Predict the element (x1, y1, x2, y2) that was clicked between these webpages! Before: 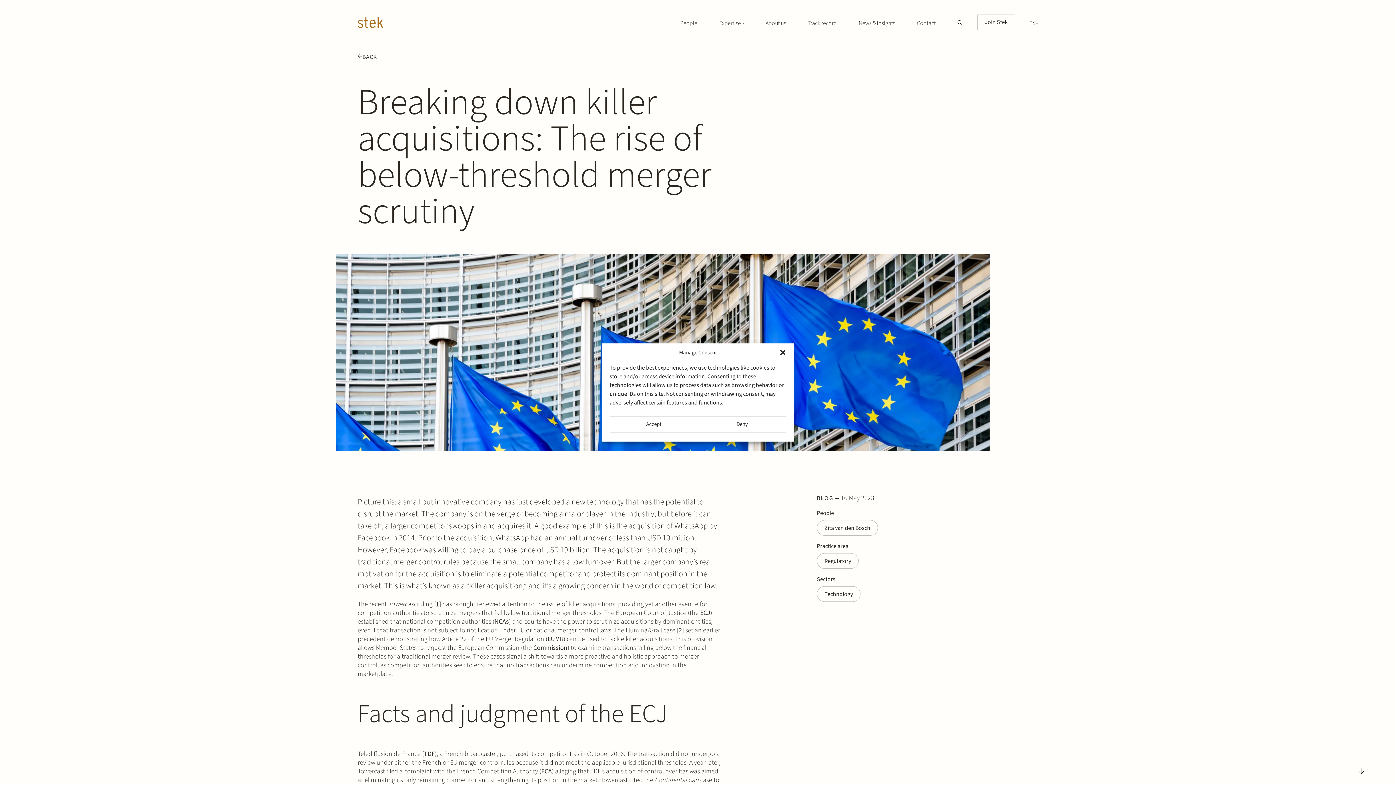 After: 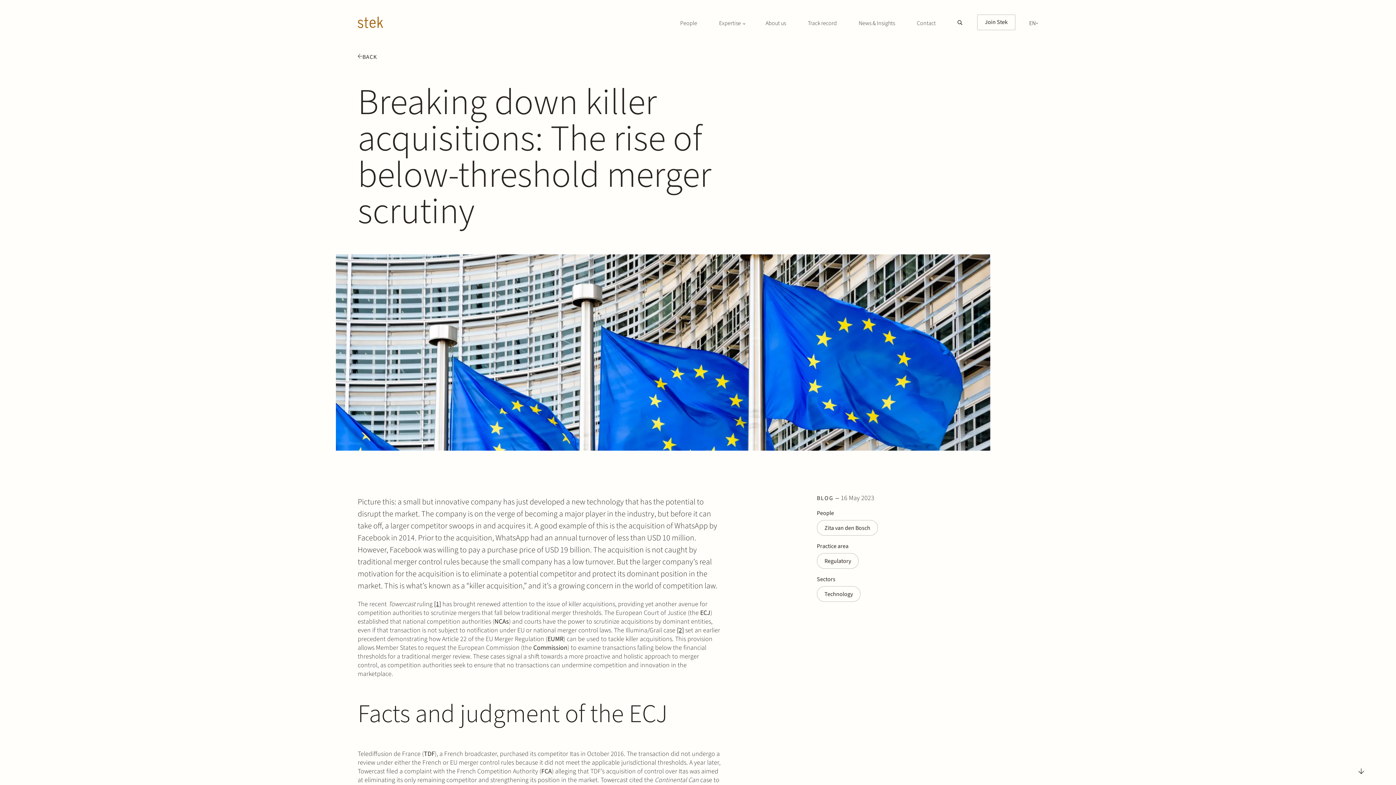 Action: label: Close dialog bbox: (779, 349, 786, 356)